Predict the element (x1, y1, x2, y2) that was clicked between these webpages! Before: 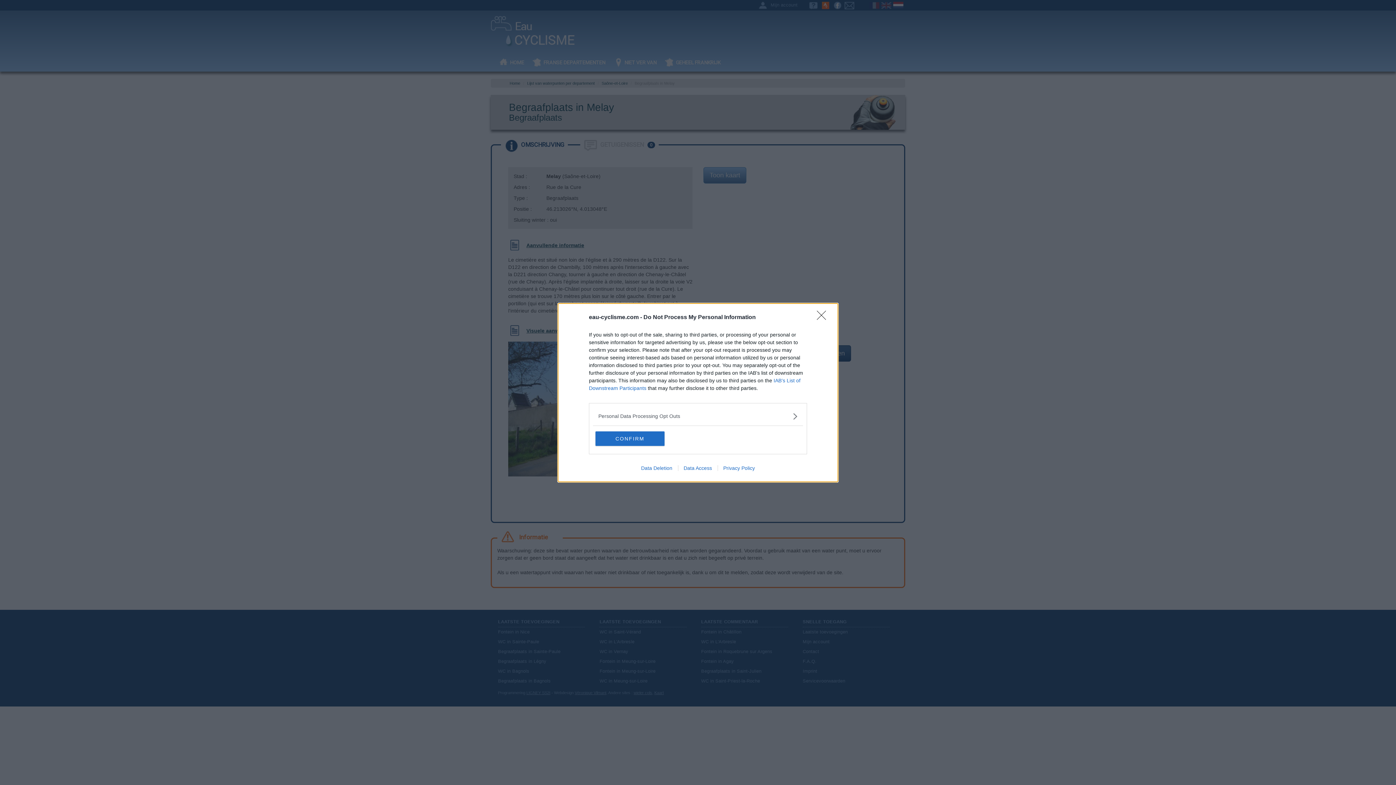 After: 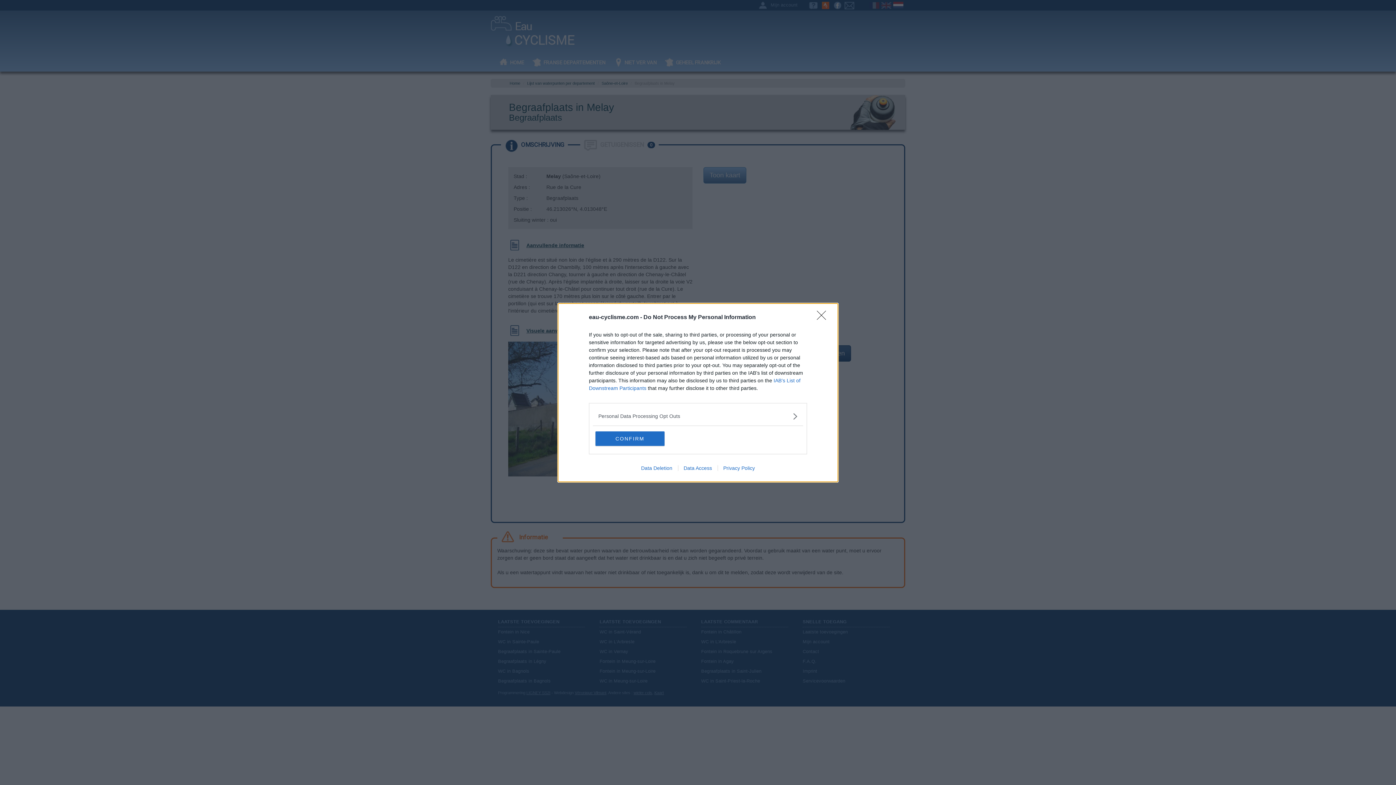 Action: bbox: (635, 465, 678, 471) label: Data Deletion